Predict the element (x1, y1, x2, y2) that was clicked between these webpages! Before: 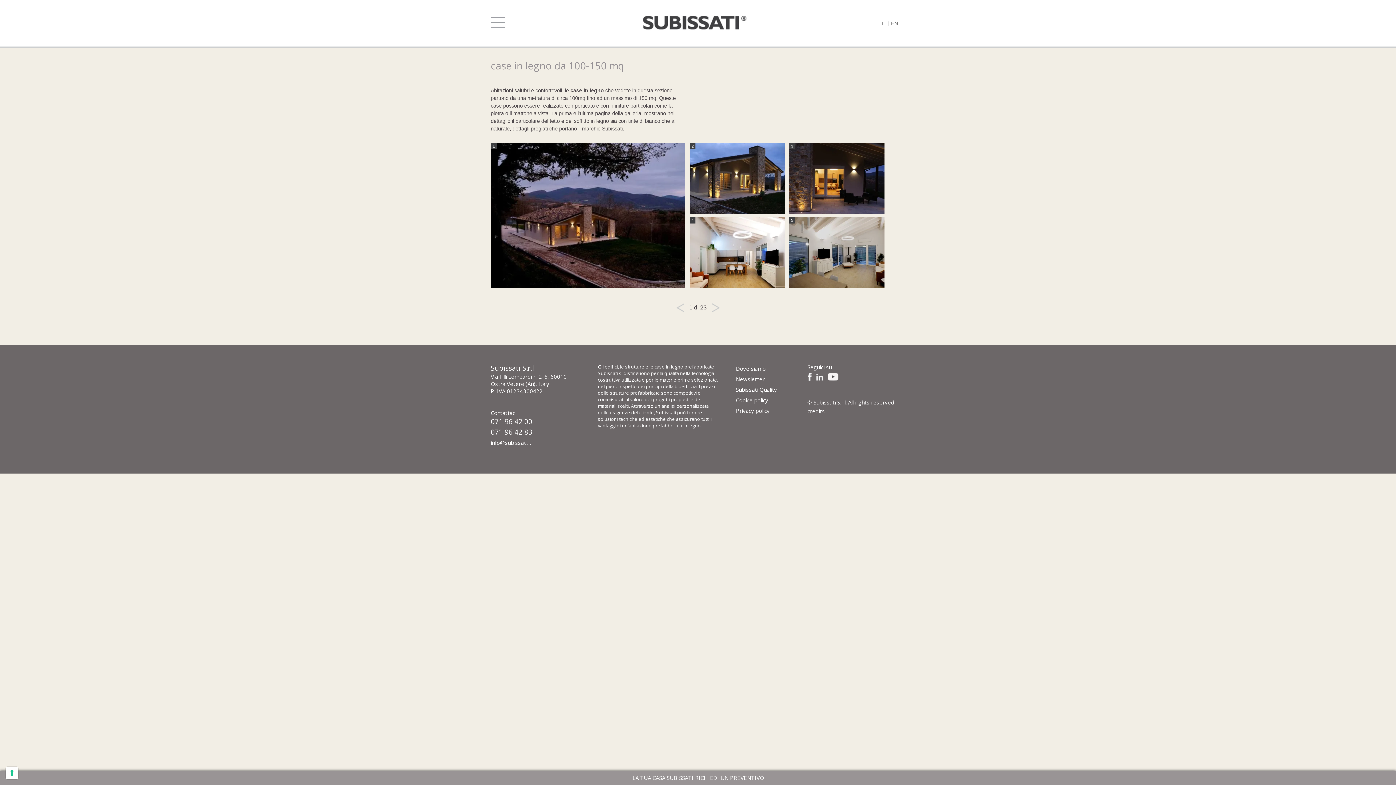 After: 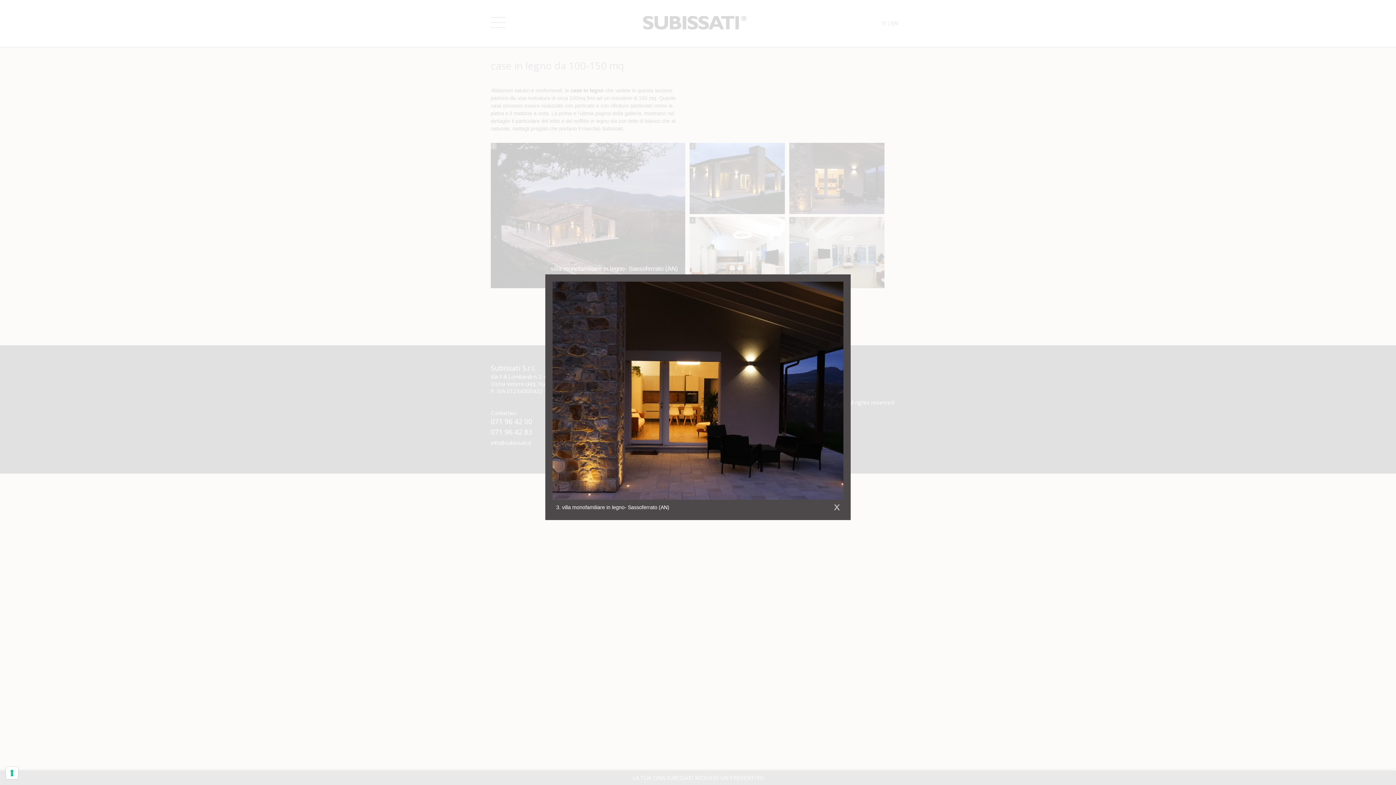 Action: bbox: (789, 209, 884, 215)